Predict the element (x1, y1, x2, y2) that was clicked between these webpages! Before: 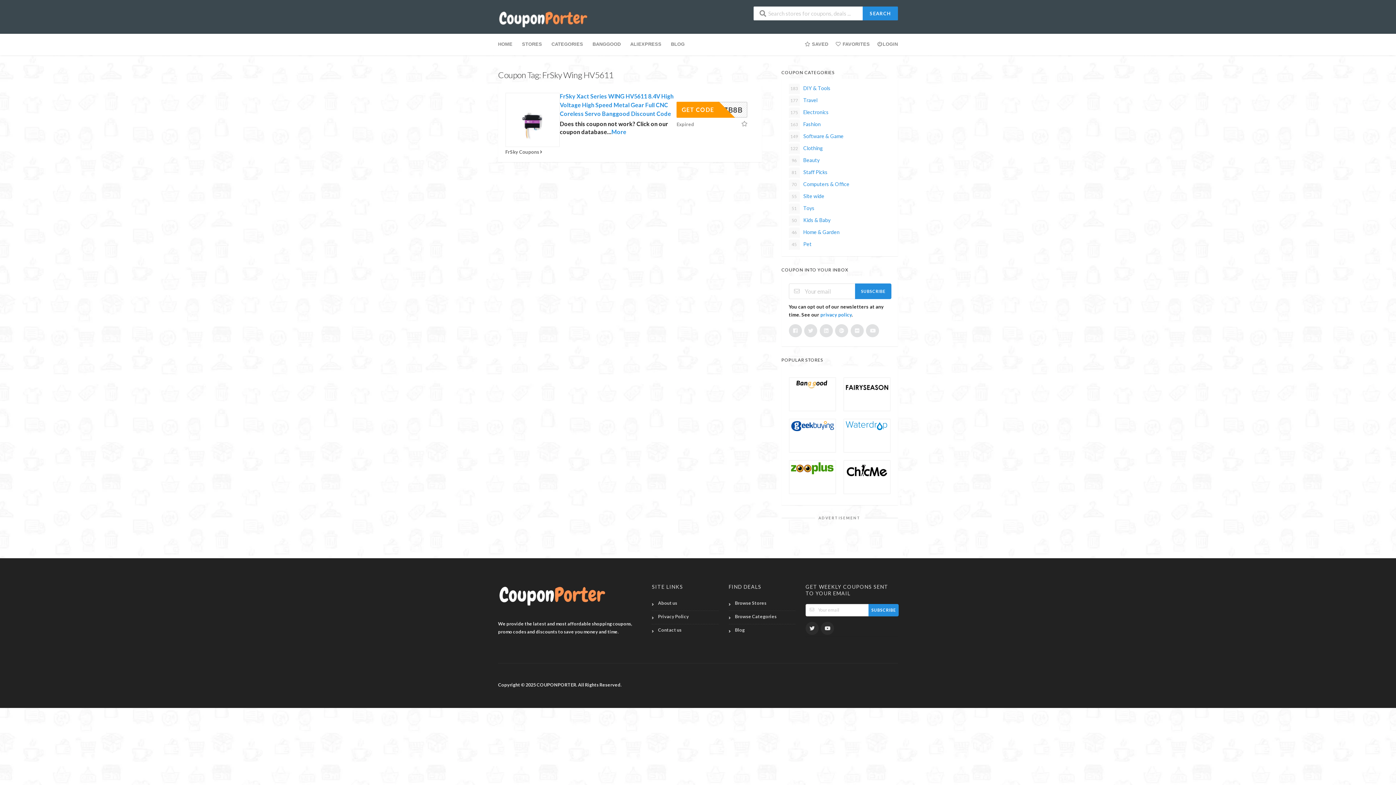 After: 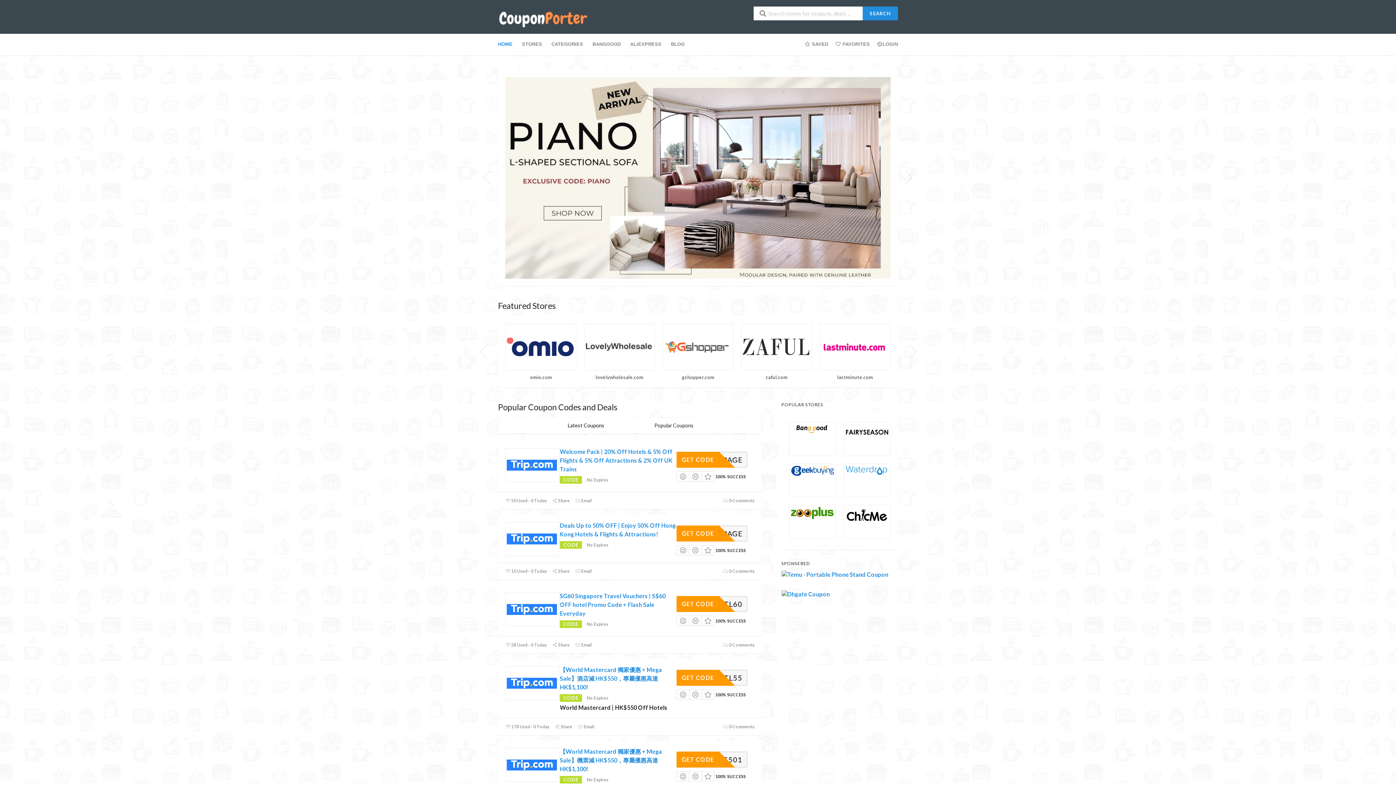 Action: bbox: (498, 13, 589, 20)